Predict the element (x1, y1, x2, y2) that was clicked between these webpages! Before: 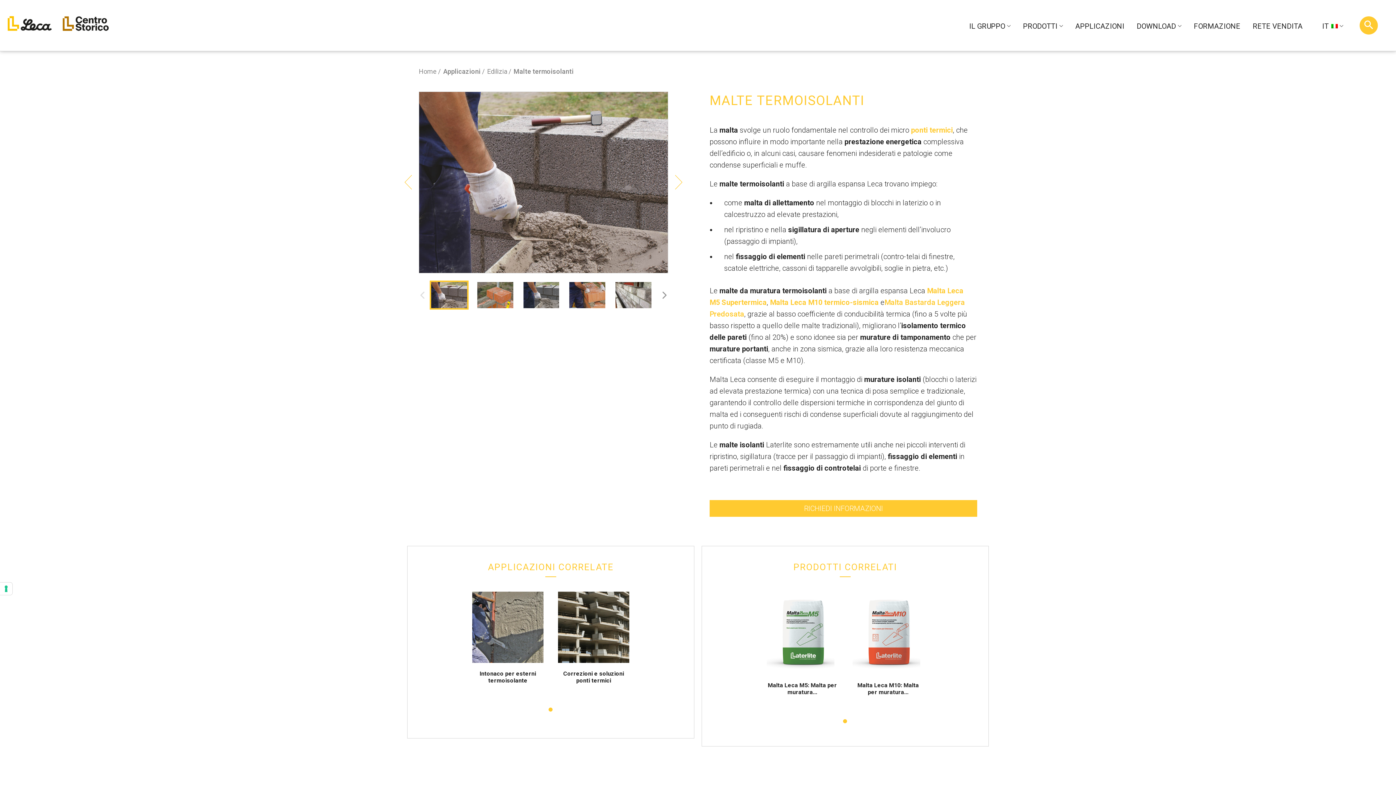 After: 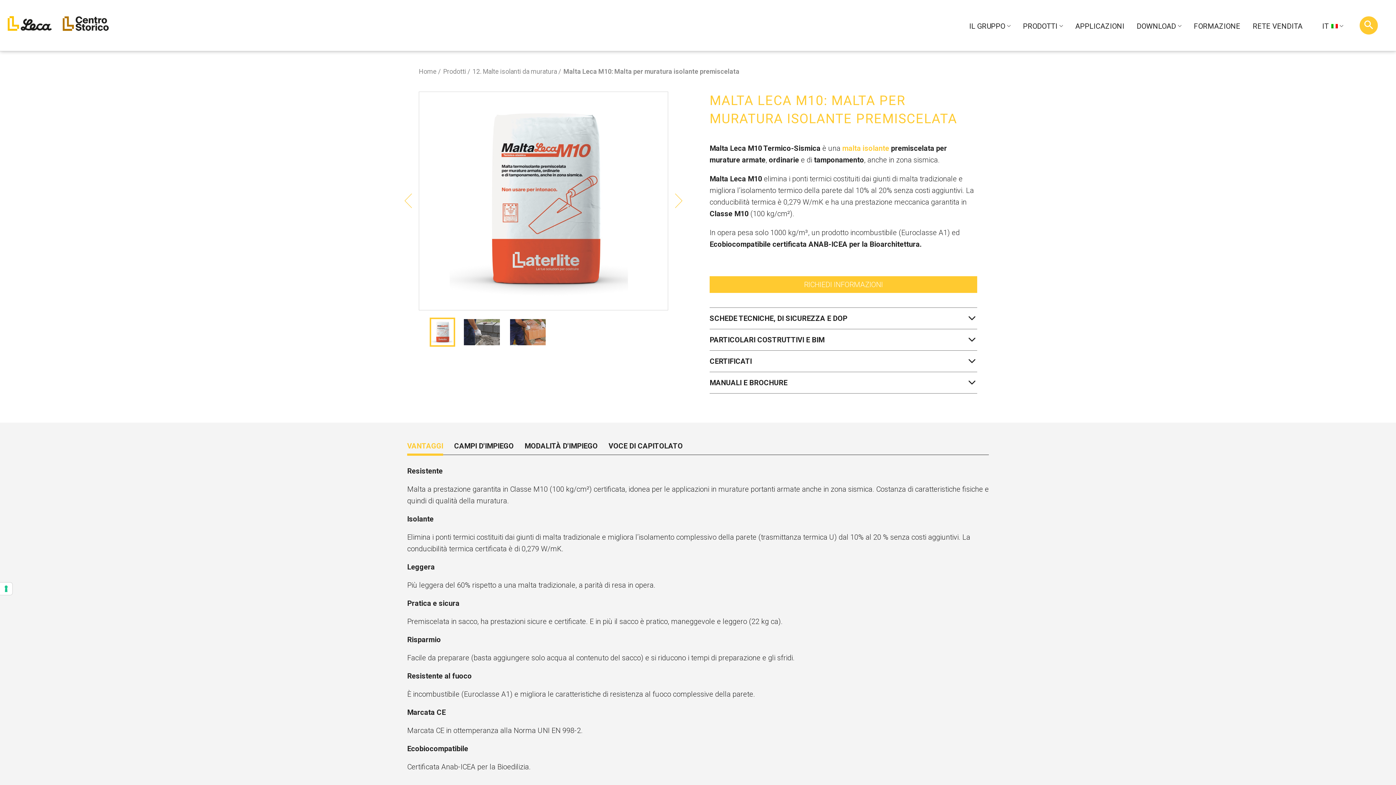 Action: label: Malta Leca M10 termico-sismica  bbox: (770, 298, 880, 306)